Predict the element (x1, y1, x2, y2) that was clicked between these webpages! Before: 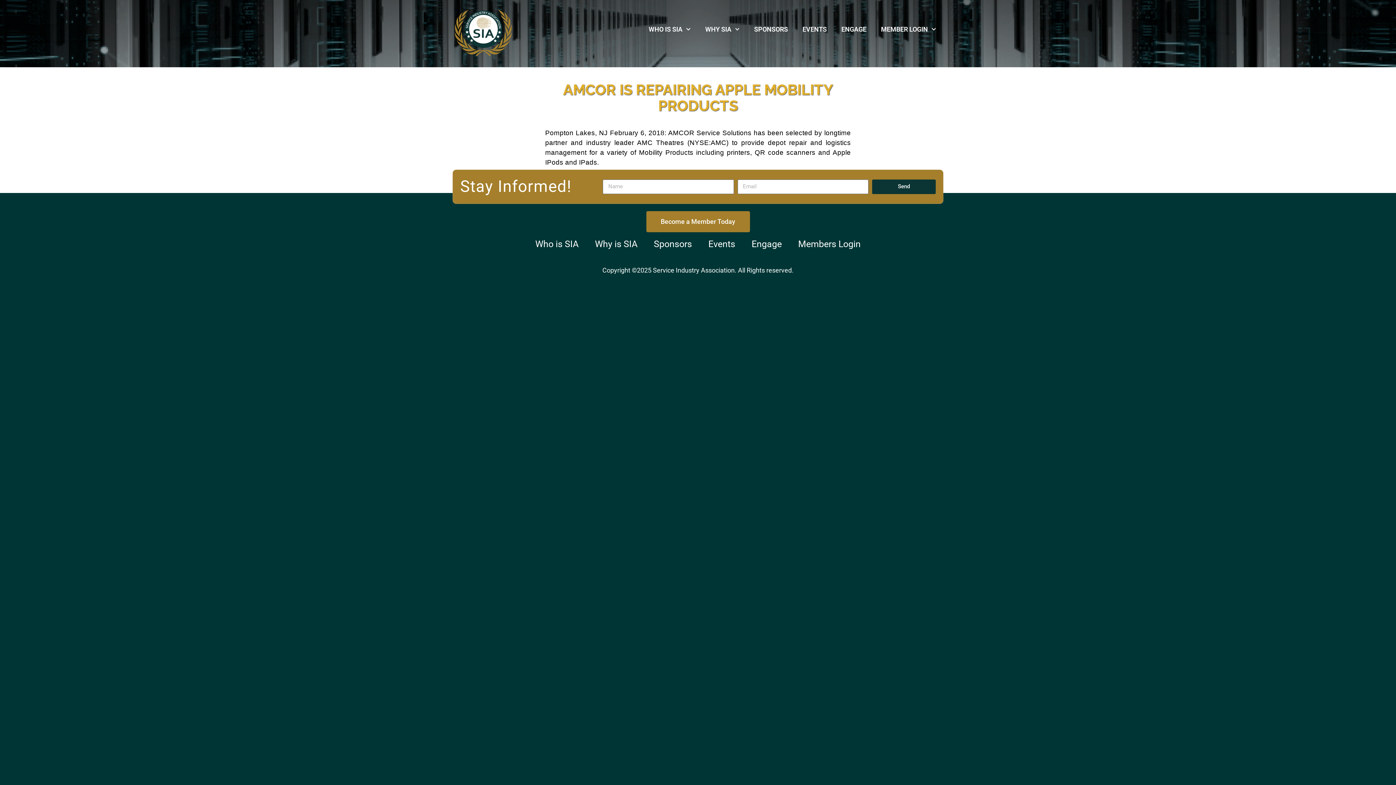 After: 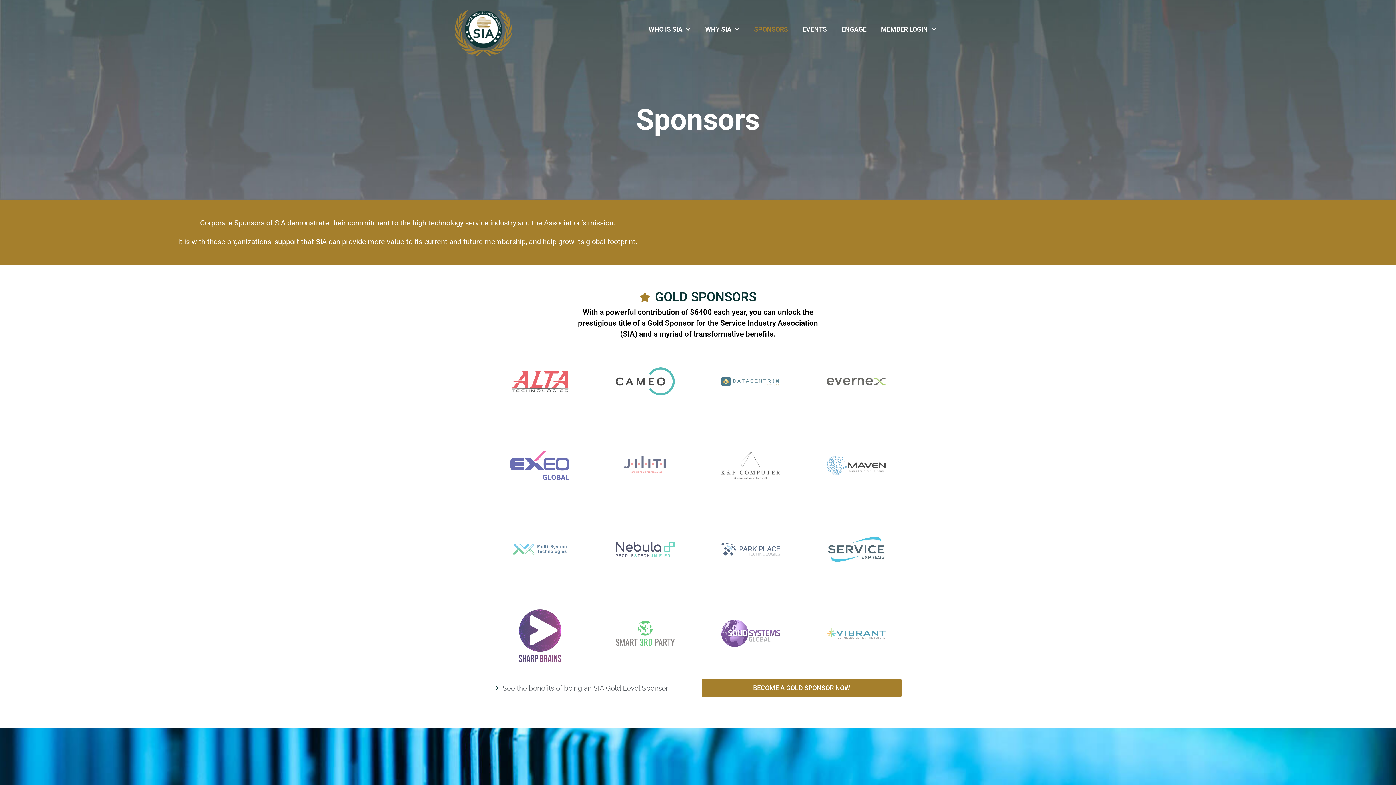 Action: bbox: (747, 20, 795, 37) label: SPONSORS